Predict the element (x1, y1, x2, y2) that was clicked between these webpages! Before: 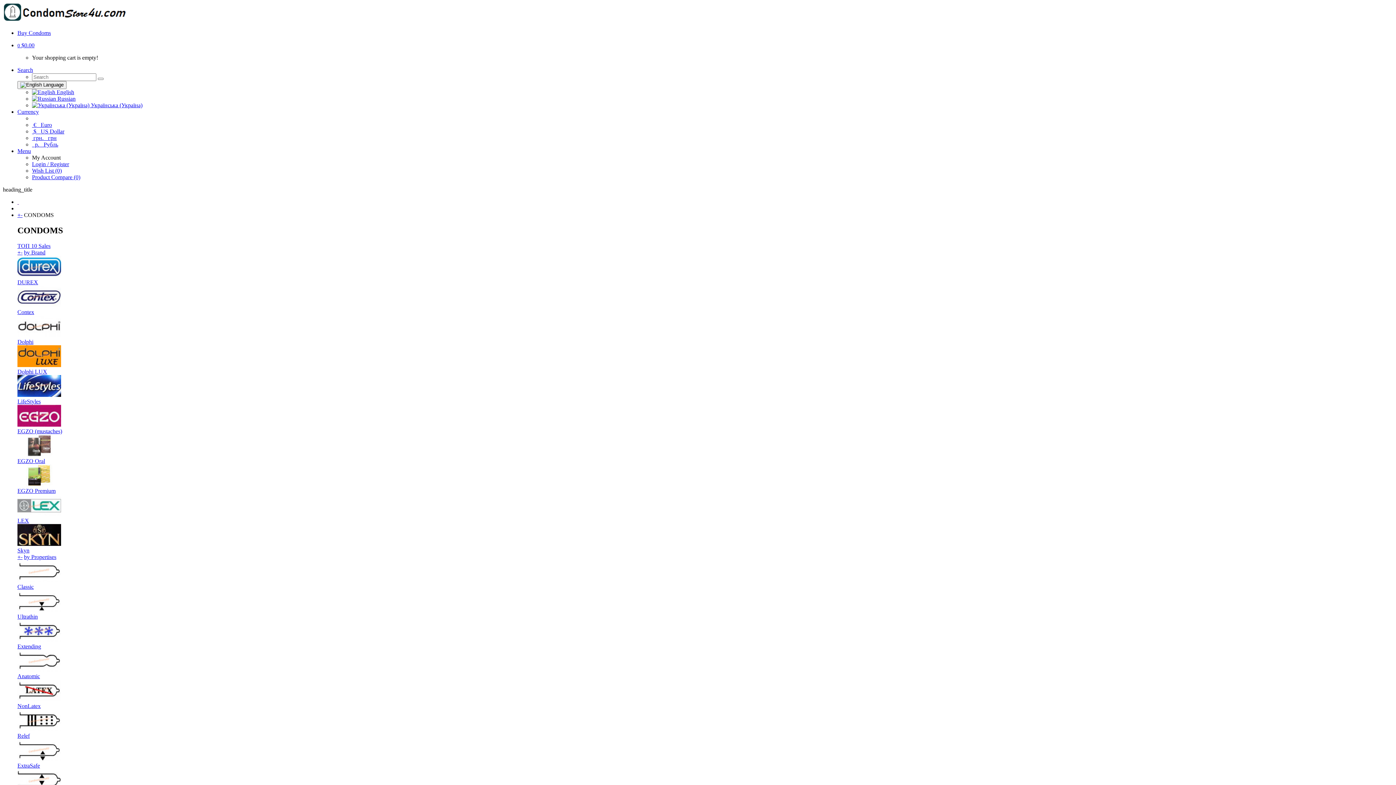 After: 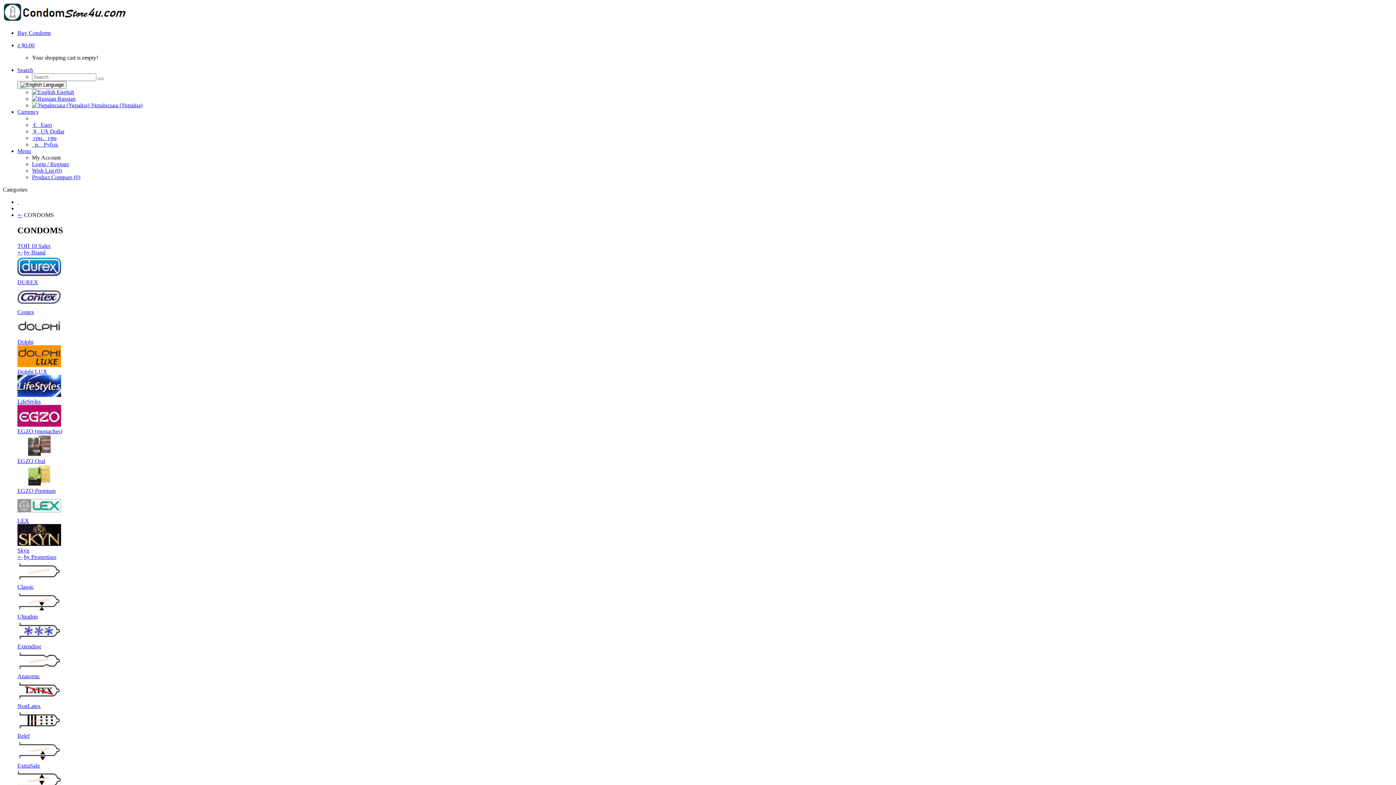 Action: bbox: (17, 302, 61, 308)